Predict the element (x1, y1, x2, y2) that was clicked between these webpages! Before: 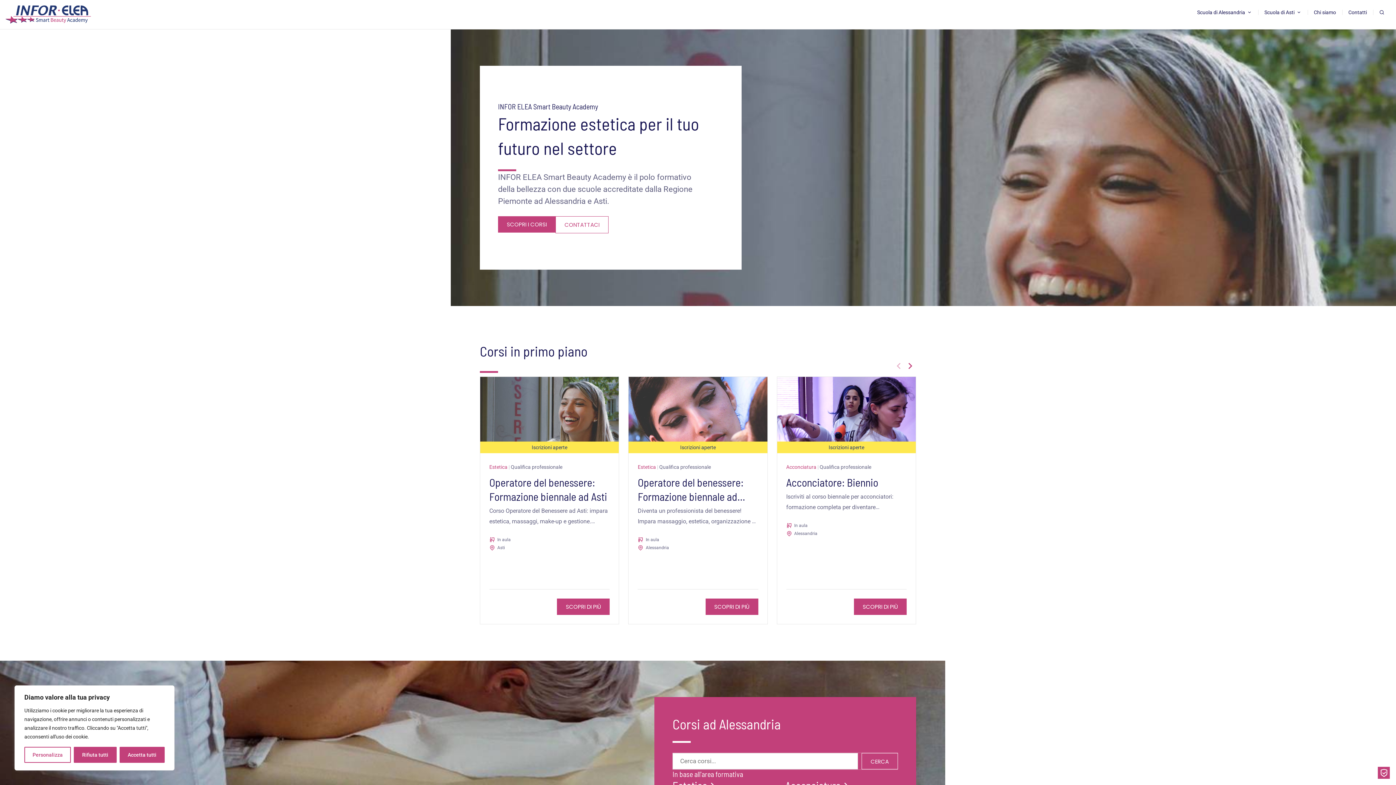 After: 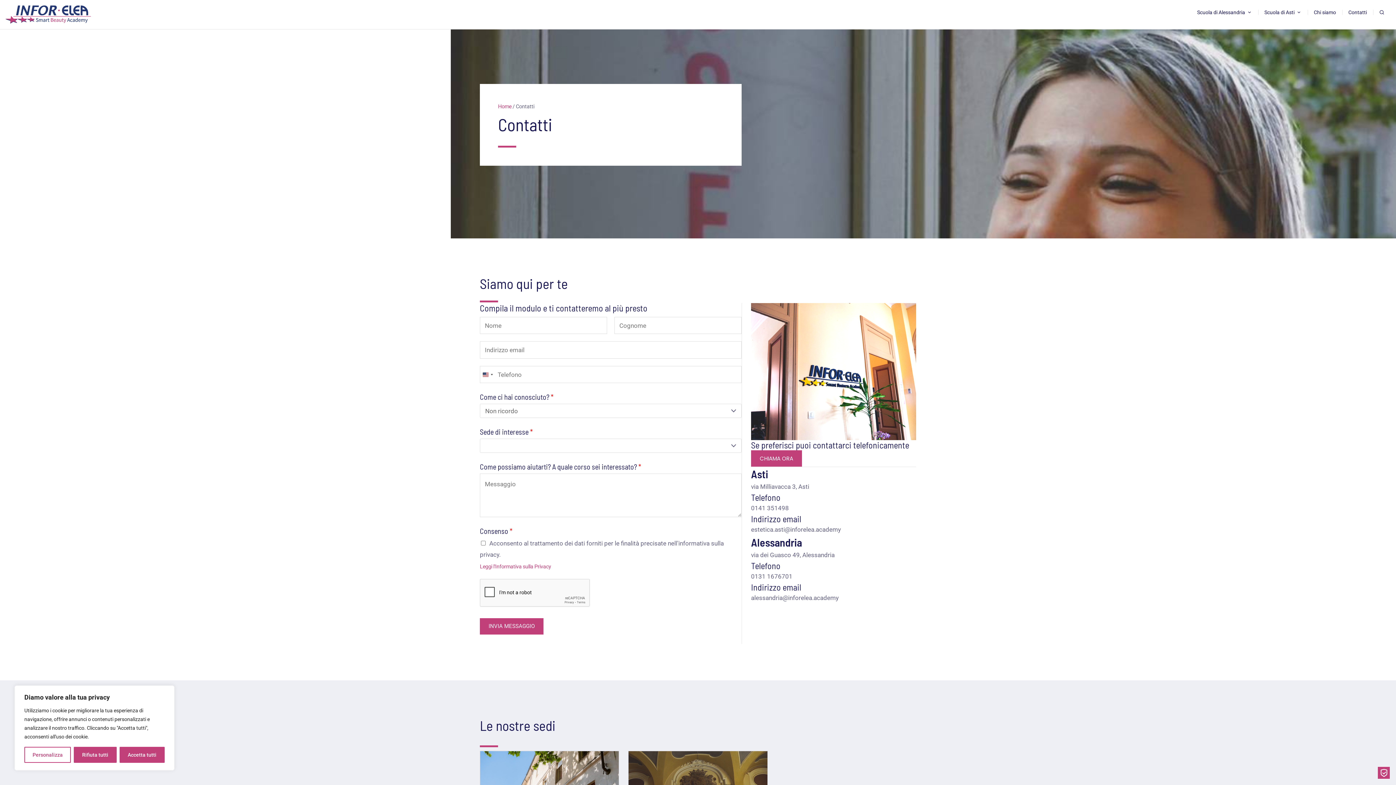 Action: label: CONTATTACI bbox: (555, 216, 608, 233)